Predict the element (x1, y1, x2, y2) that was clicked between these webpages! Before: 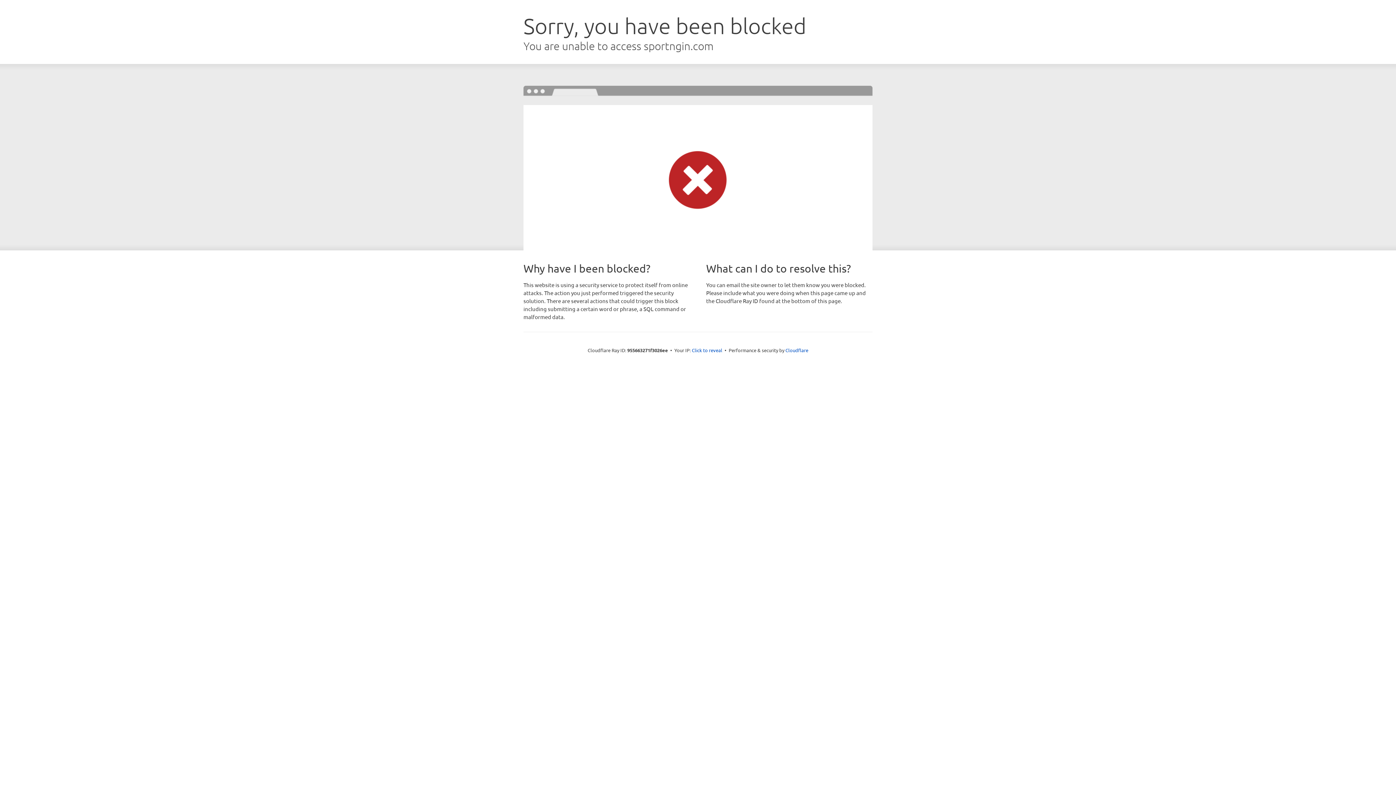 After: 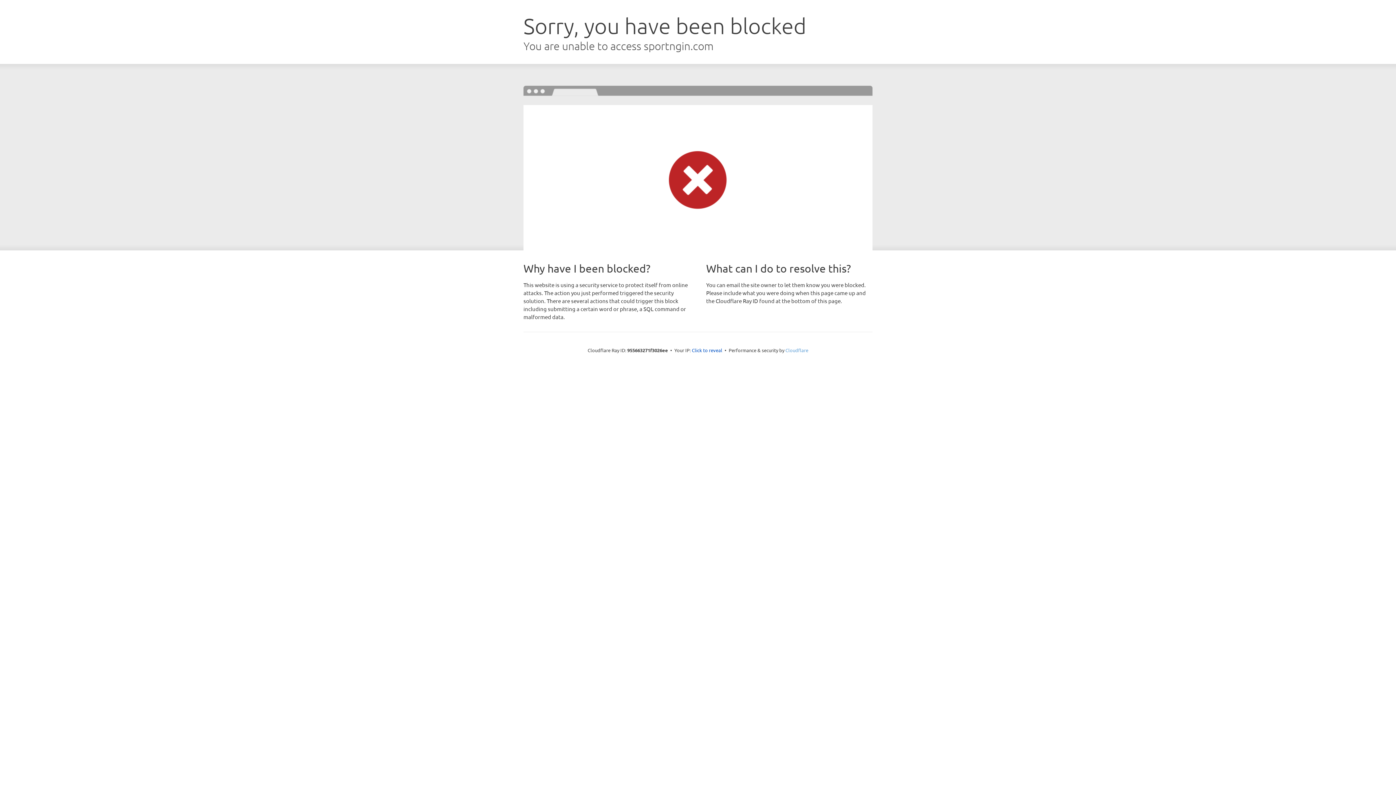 Action: bbox: (785, 347, 808, 353) label: Cloudflare